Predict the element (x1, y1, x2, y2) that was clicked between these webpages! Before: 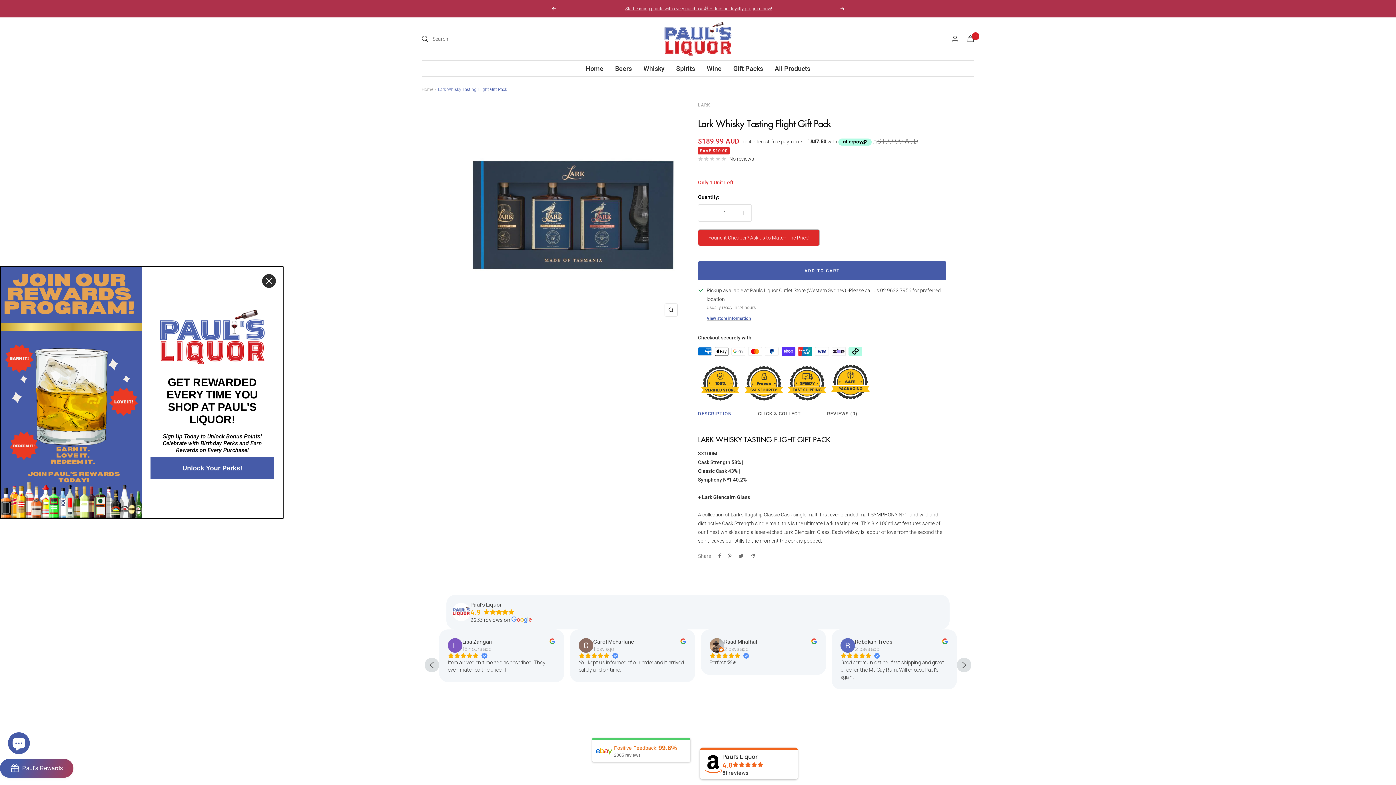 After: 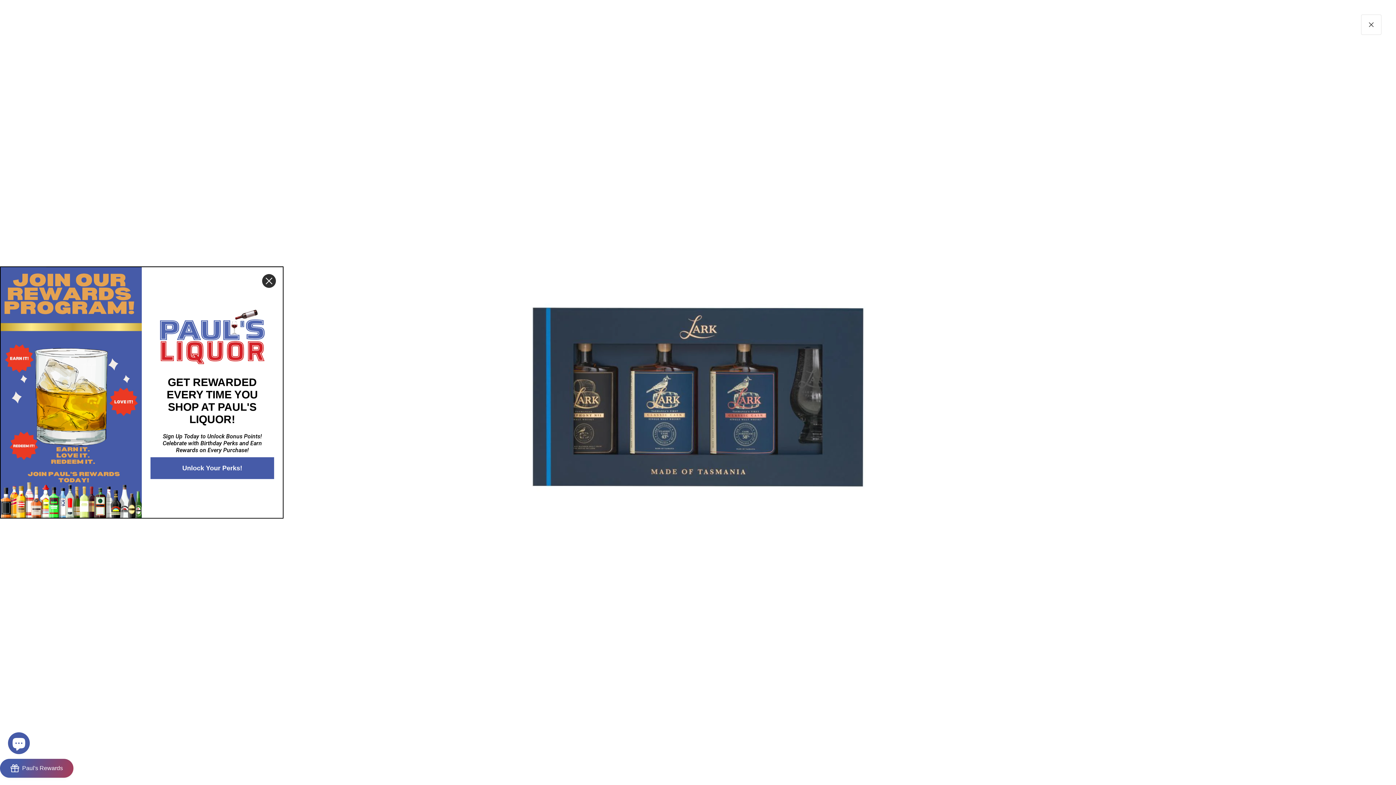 Action: bbox: (664, 303, 677, 316) label: Zoom